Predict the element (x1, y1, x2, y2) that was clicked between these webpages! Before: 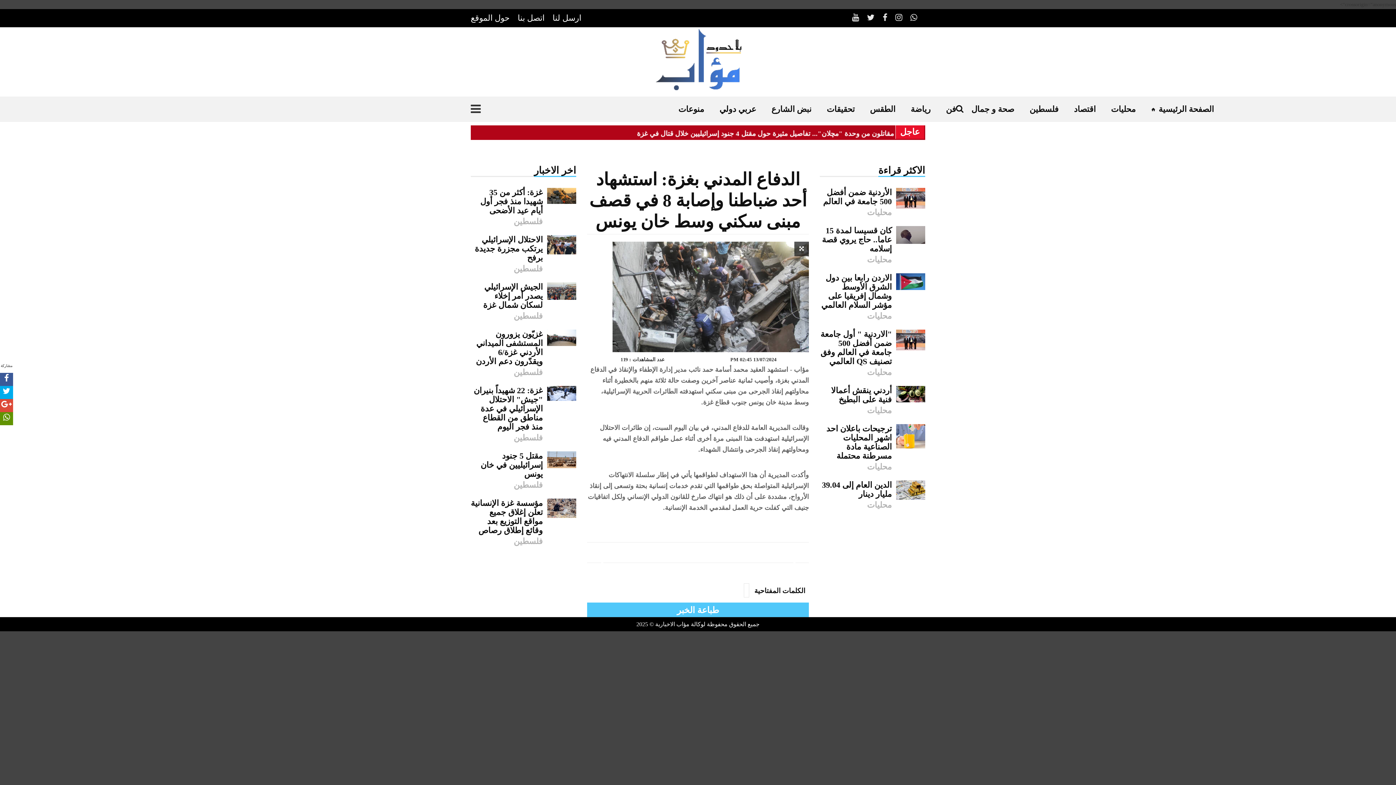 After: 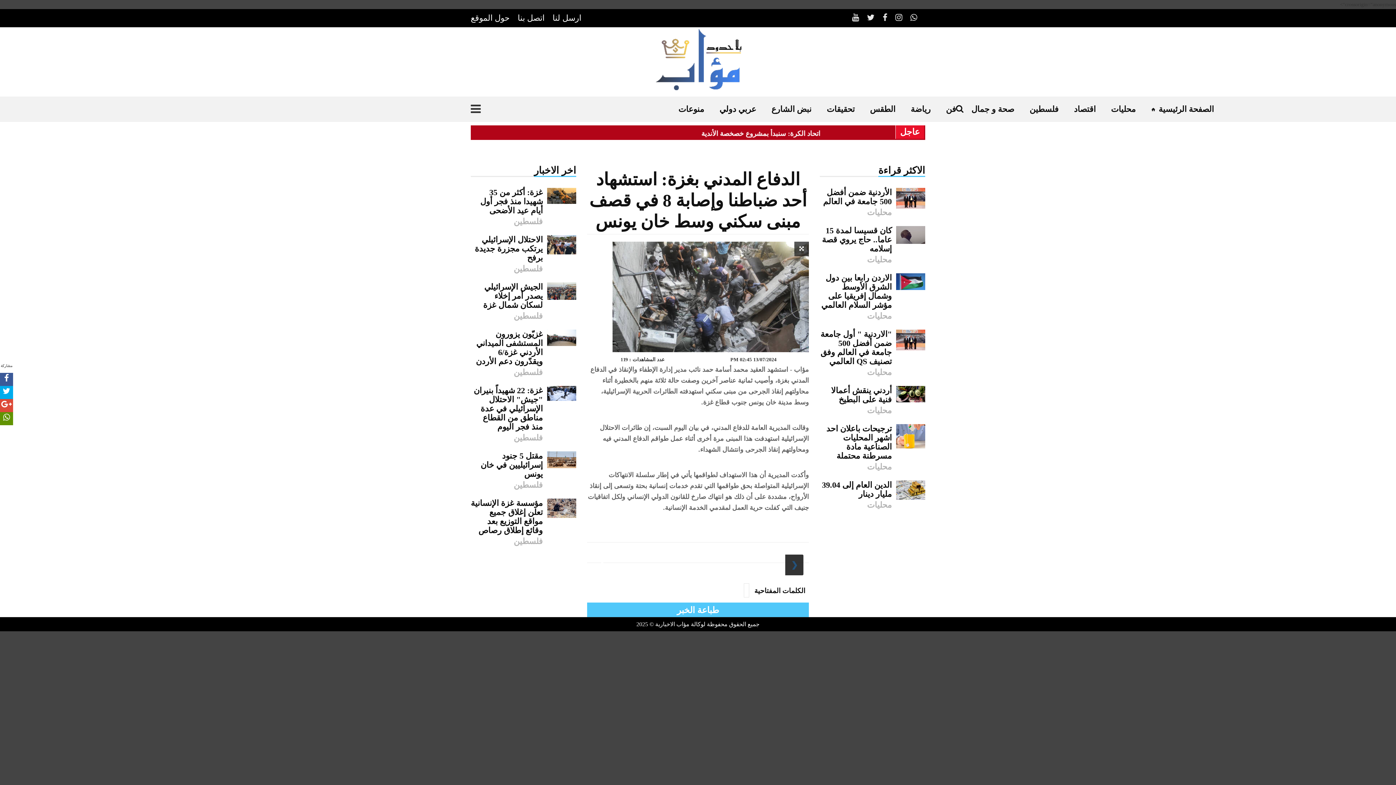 Action: label: ❮ bbox: (785, 554, 803, 575)